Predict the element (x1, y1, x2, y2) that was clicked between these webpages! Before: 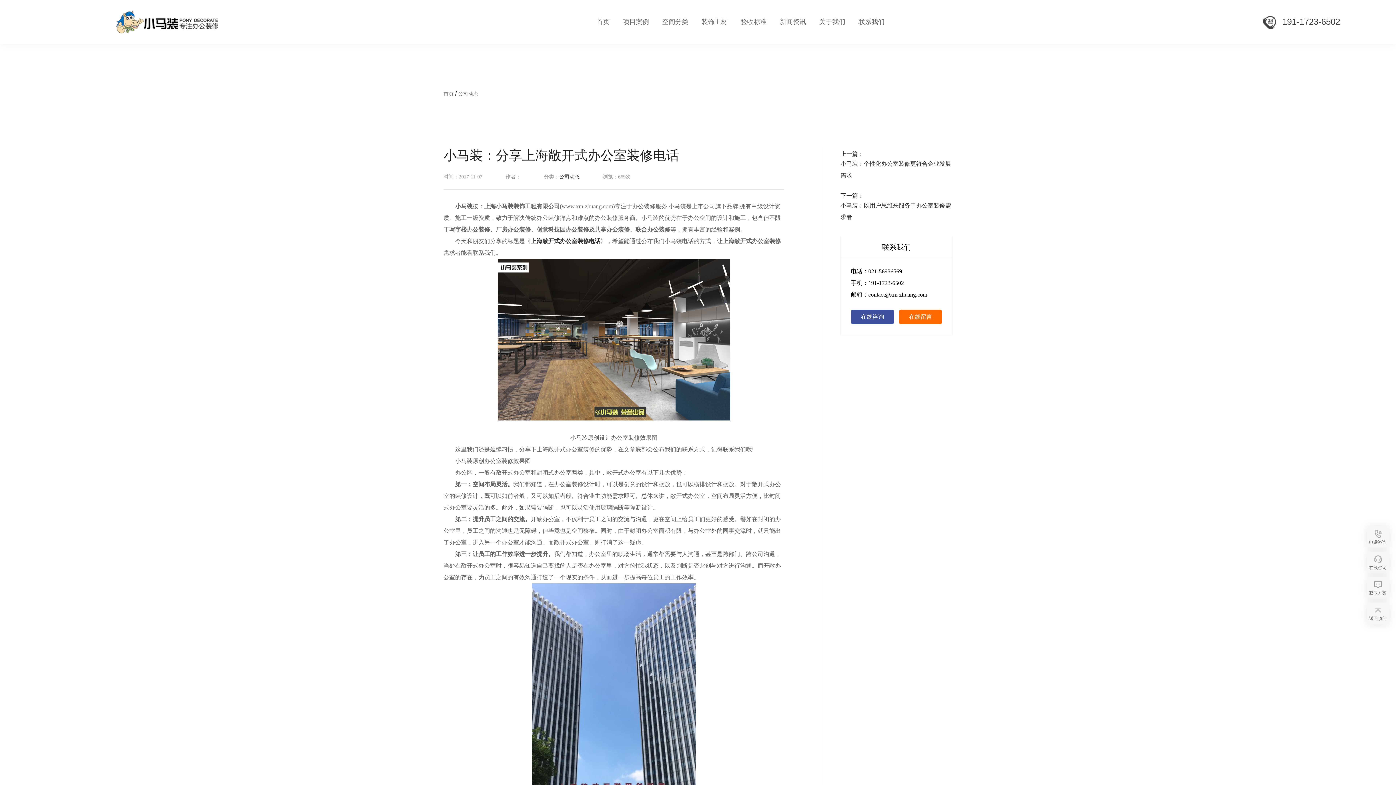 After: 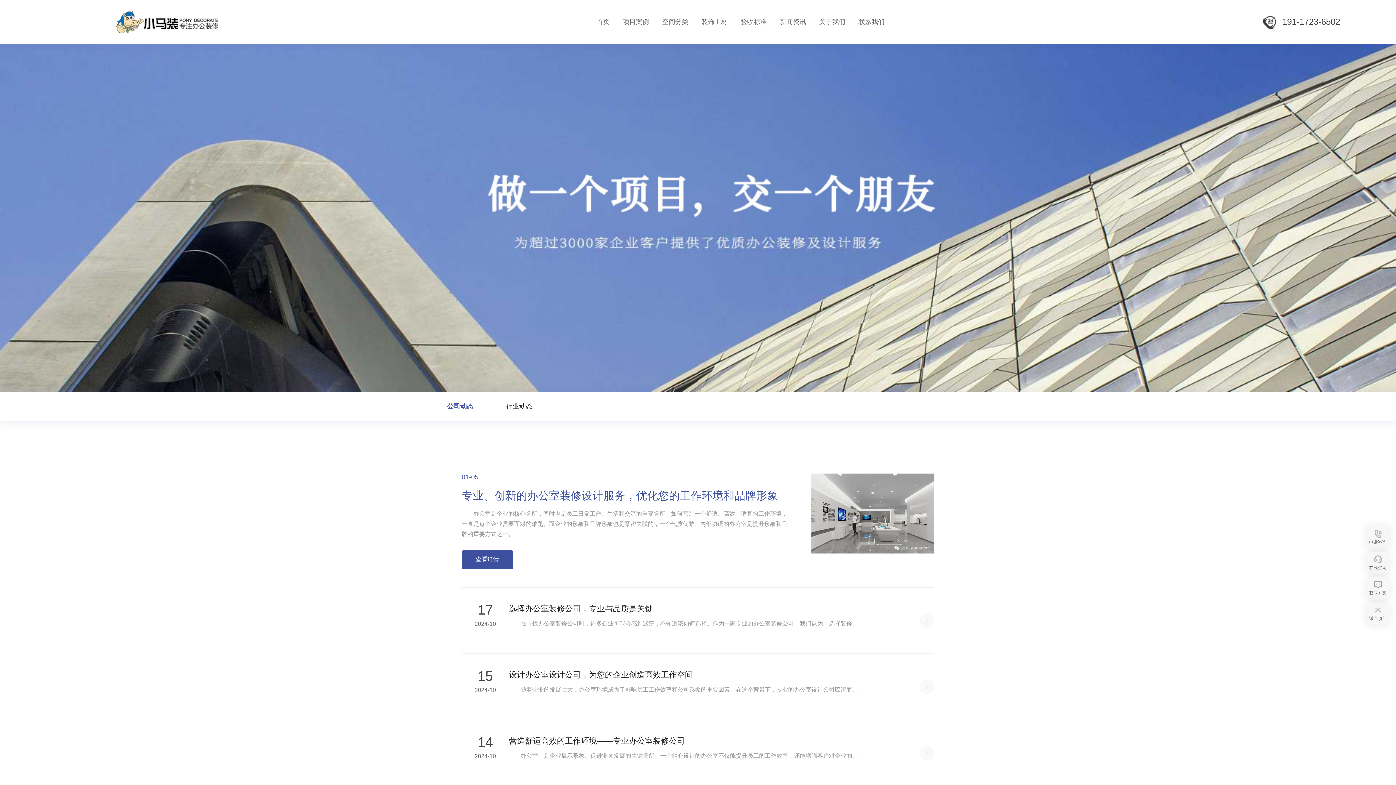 Action: label: 新闻资讯 bbox: (780, 5, 806, 38)